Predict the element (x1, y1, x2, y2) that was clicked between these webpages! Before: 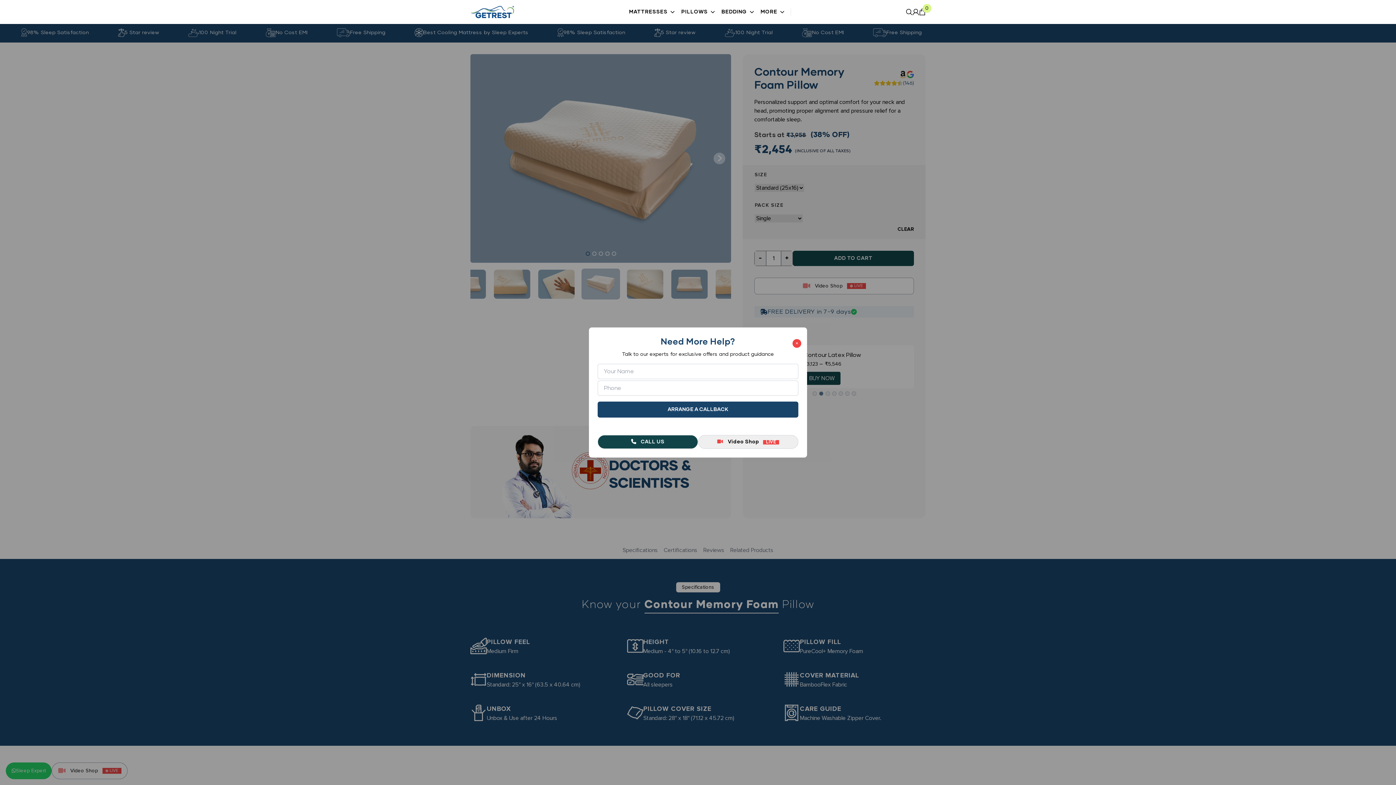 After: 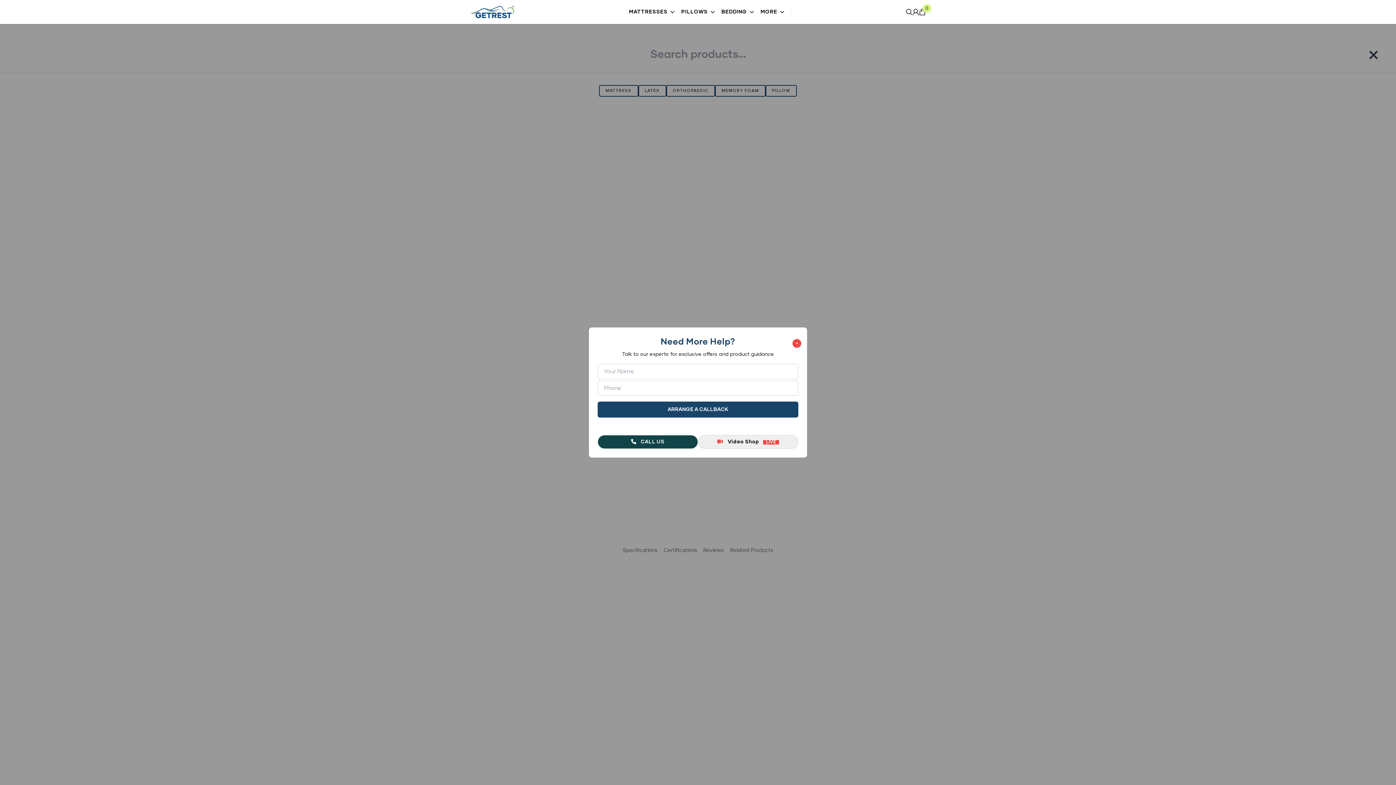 Action: bbox: (906, 6, 912, 17)